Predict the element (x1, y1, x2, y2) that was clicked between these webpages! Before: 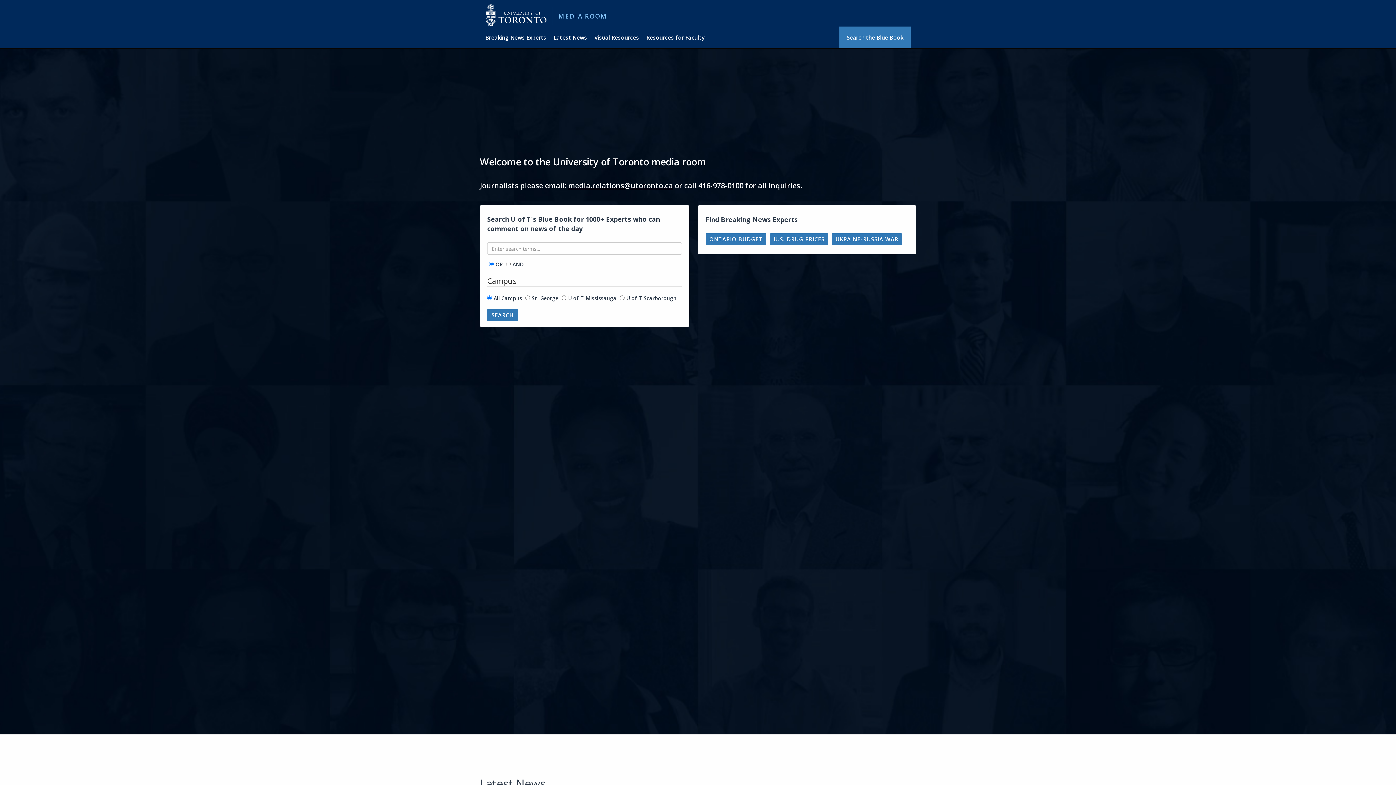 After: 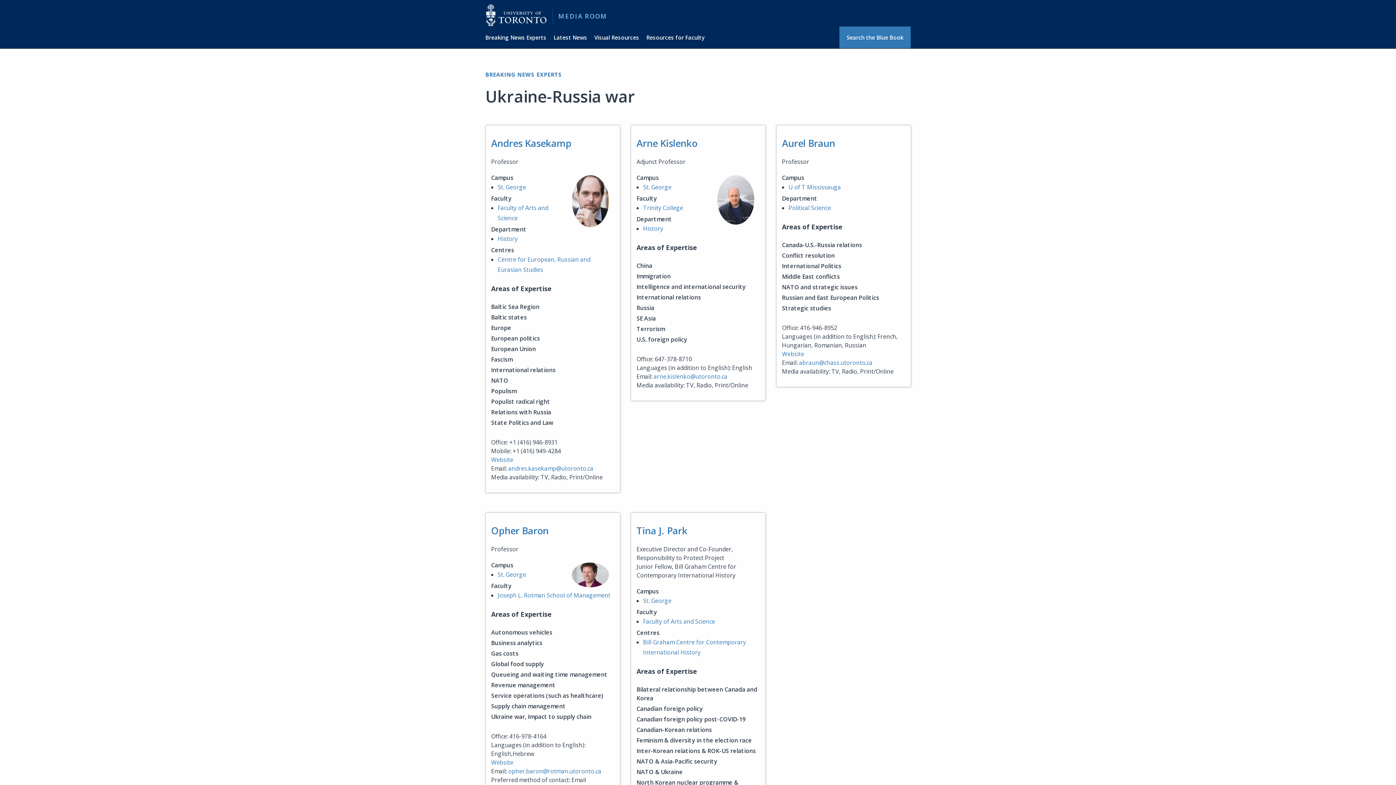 Action: label: UKRAINE-RUSSIA WAR bbox: (832, 233, 902, 245)